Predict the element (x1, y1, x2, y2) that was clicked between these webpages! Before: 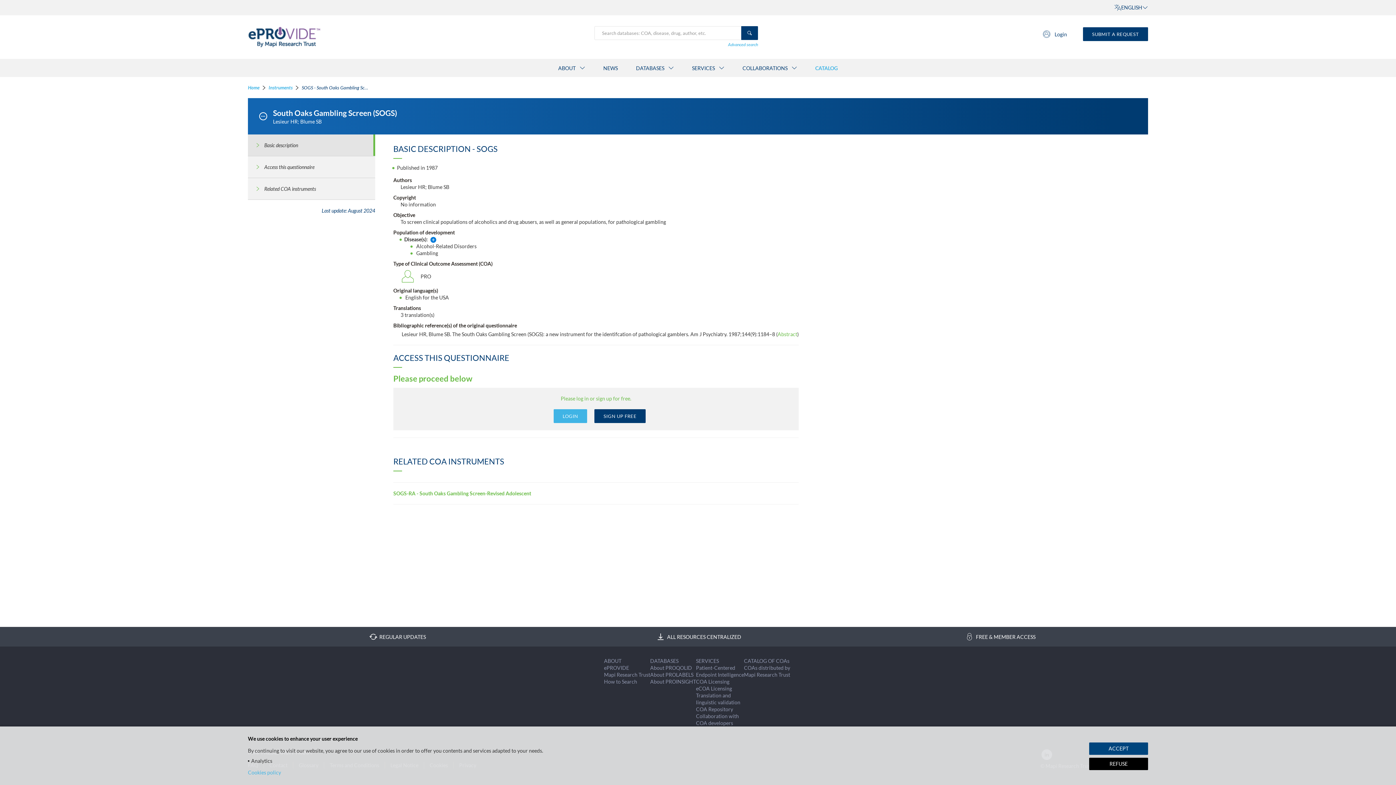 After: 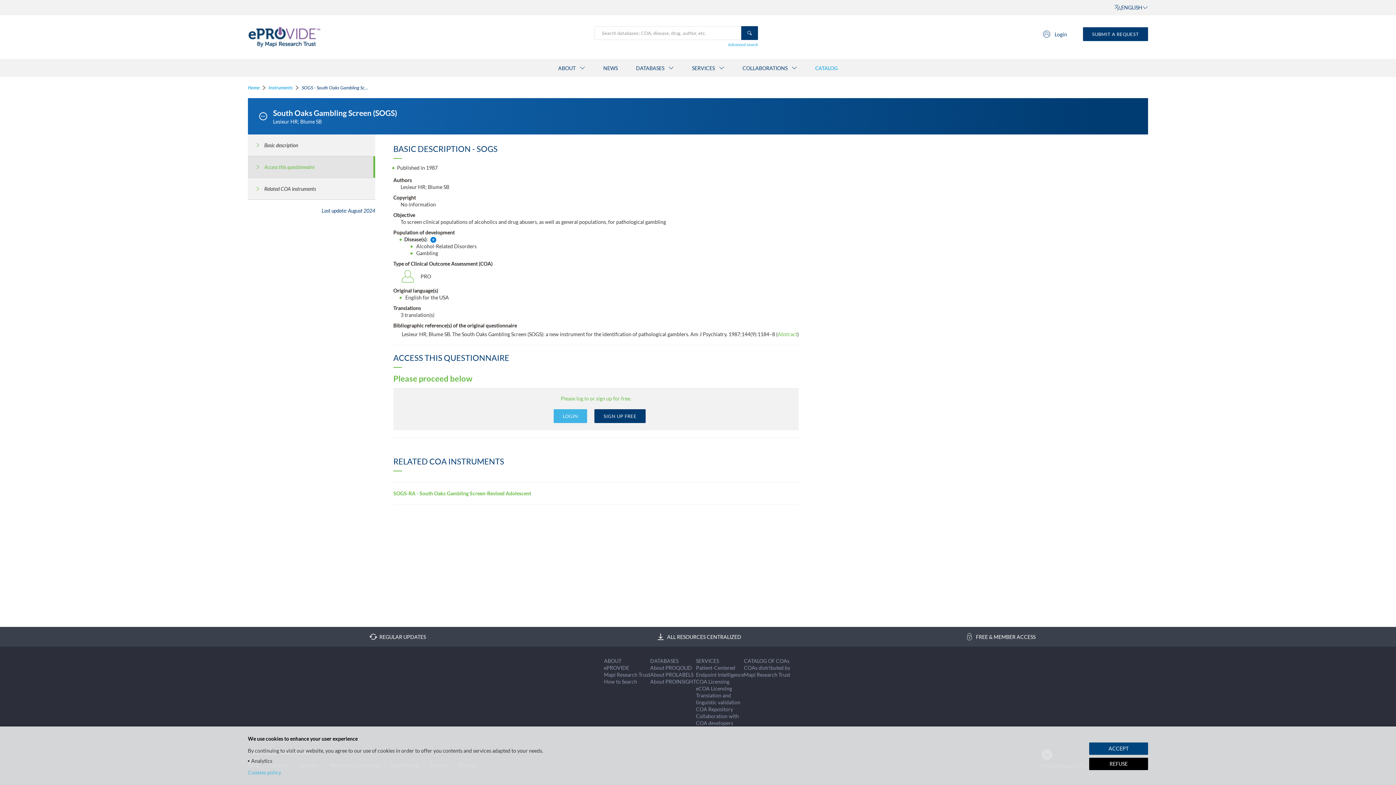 Action: bbox: (248, 156, 375, 177) label: Access this questionnaire